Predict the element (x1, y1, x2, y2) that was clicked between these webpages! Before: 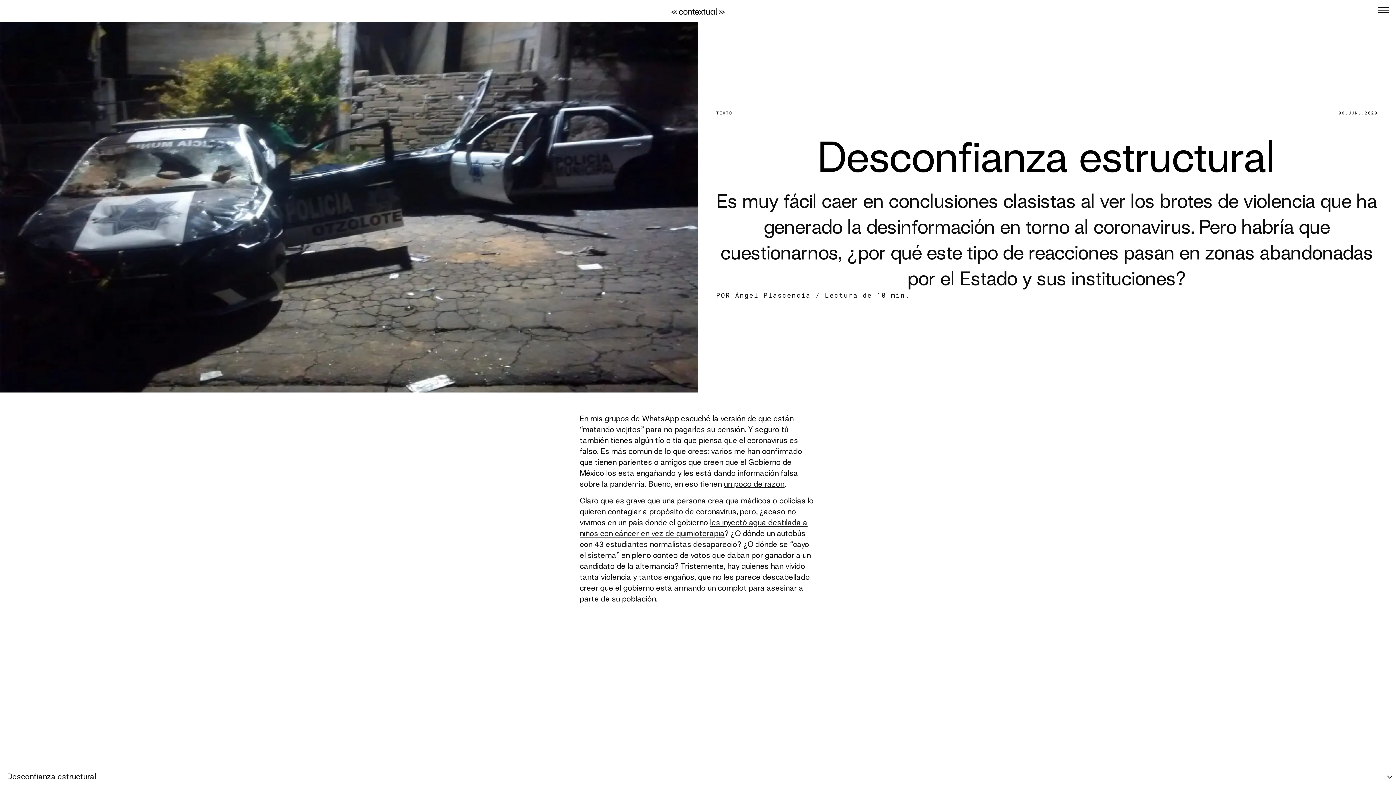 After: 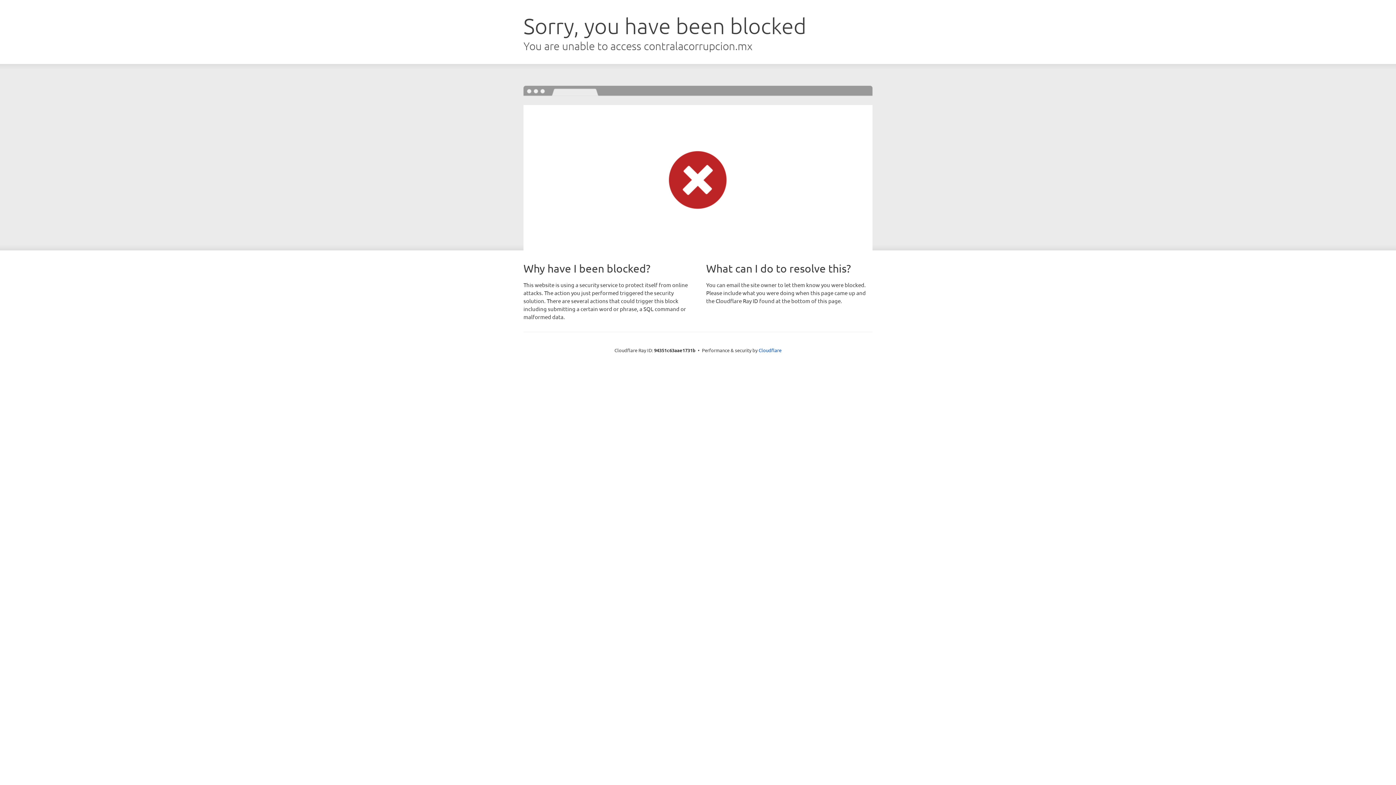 Action: label: un poco de razón bbox: (724, 479, 784, 488)